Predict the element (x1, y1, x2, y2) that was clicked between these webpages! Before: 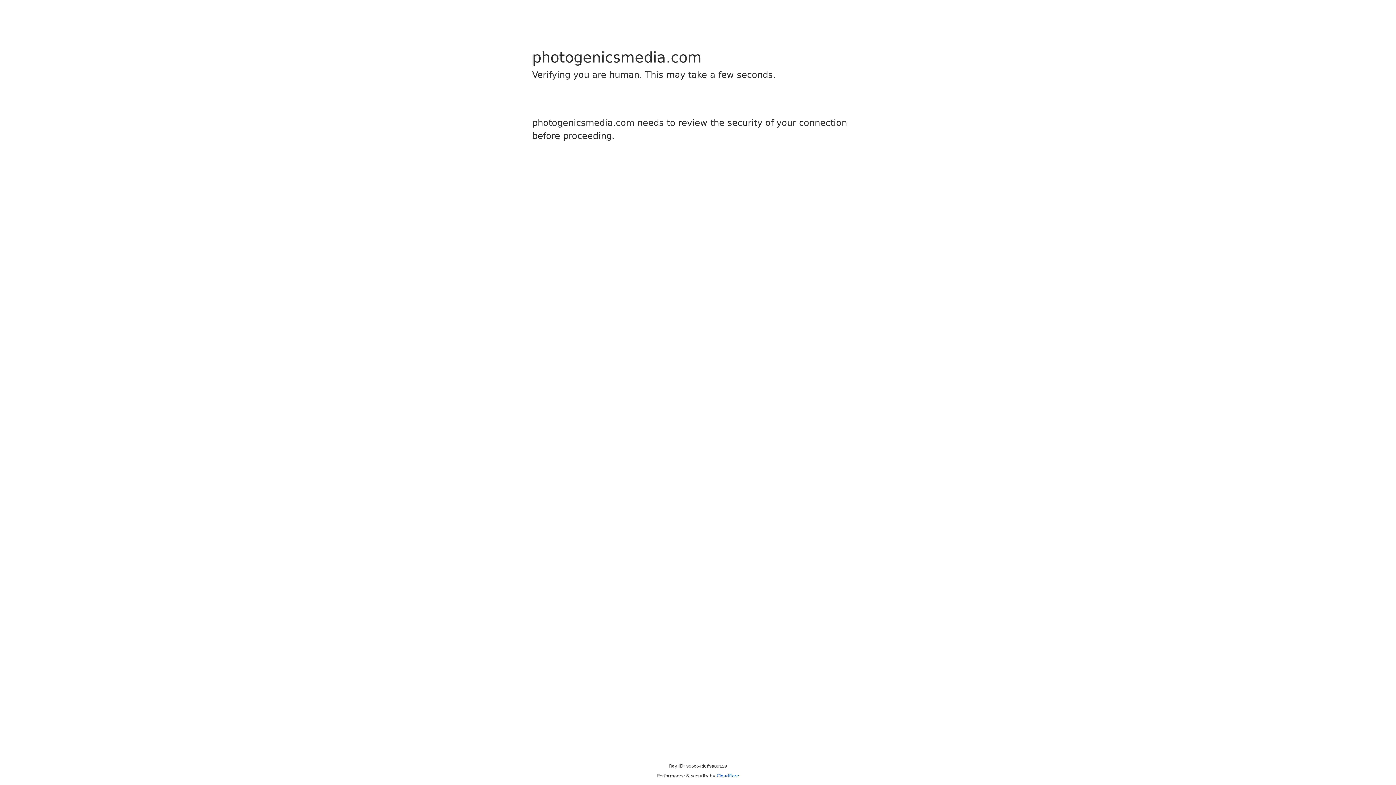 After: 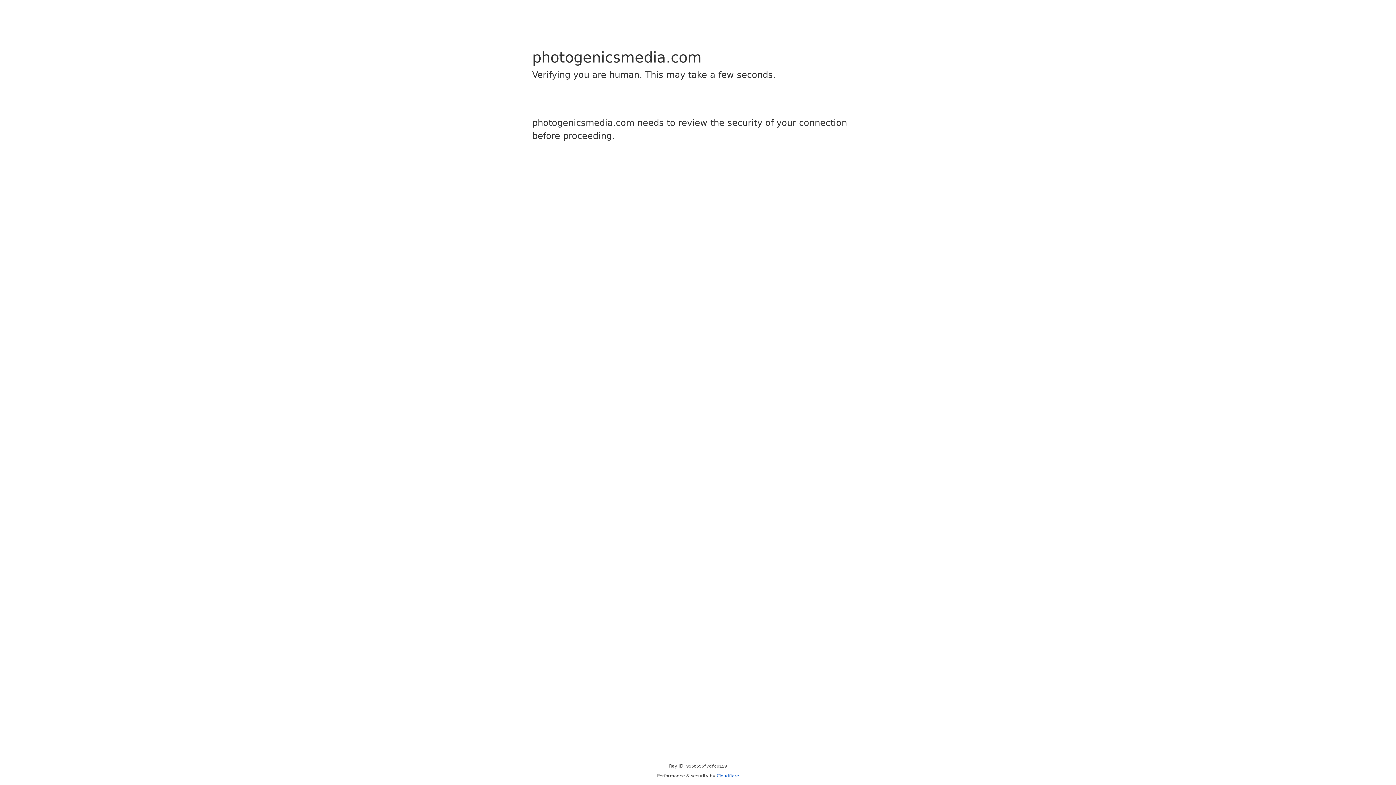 Action: label: Cloudflare bbox: (716, 773, 739, 778)